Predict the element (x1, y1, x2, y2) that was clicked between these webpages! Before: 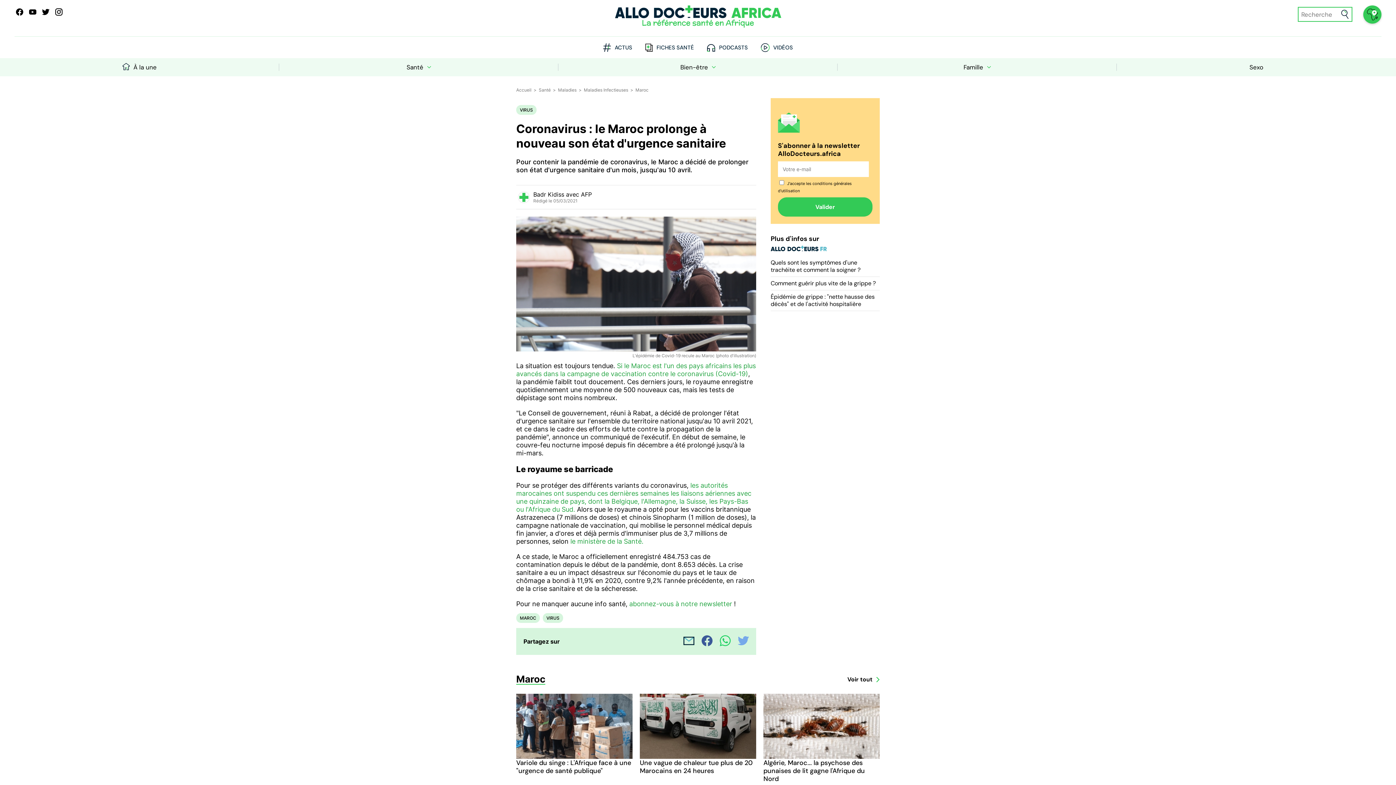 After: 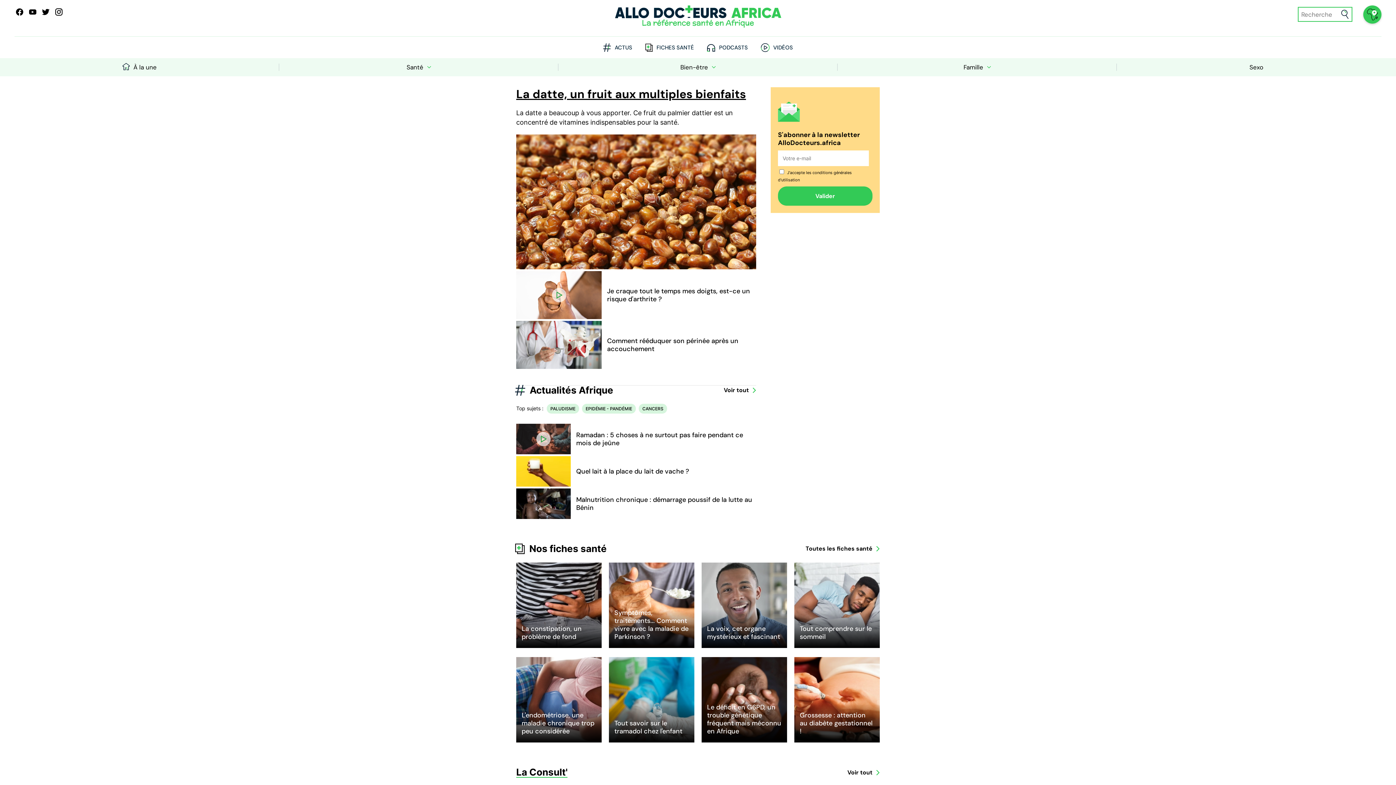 Action: label: Accueil bbox: (516, 87, 531, 92)